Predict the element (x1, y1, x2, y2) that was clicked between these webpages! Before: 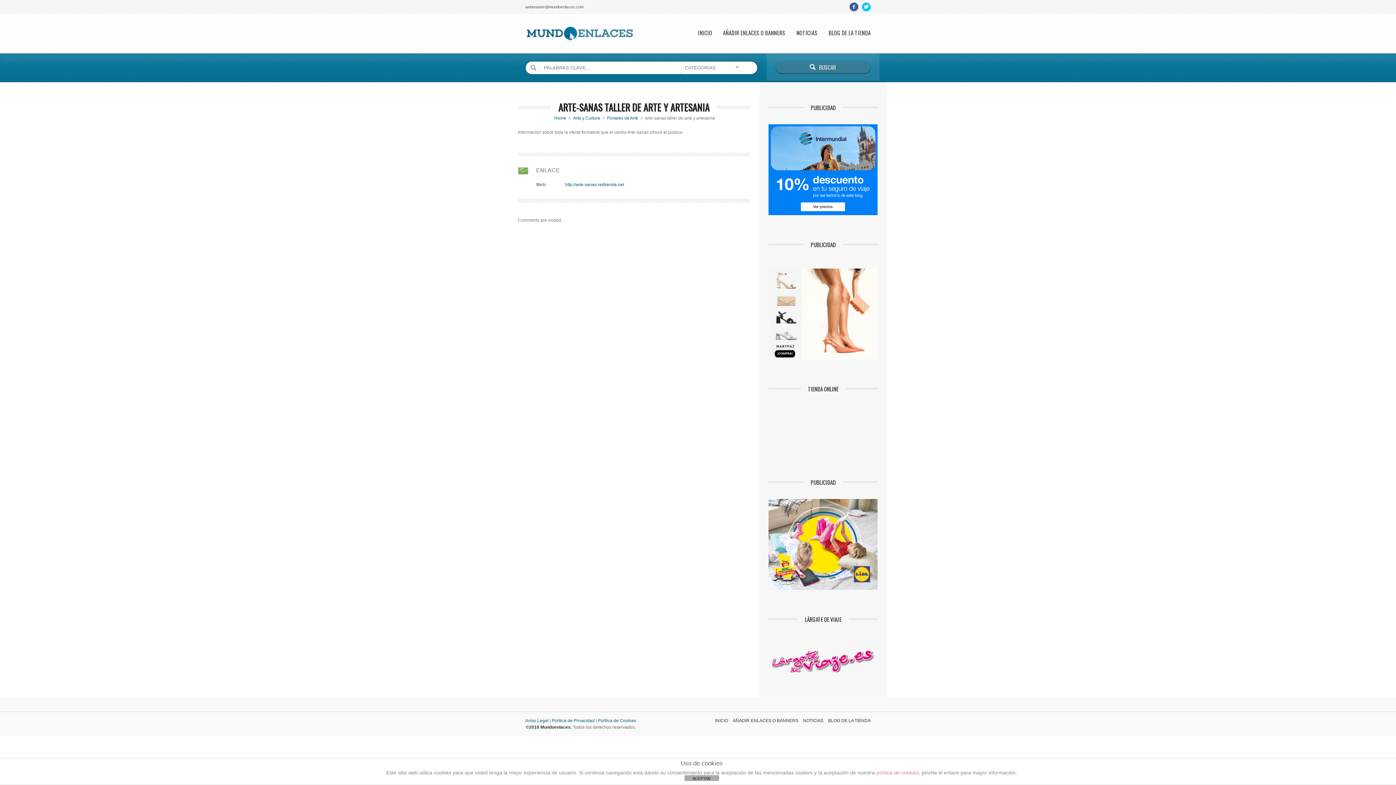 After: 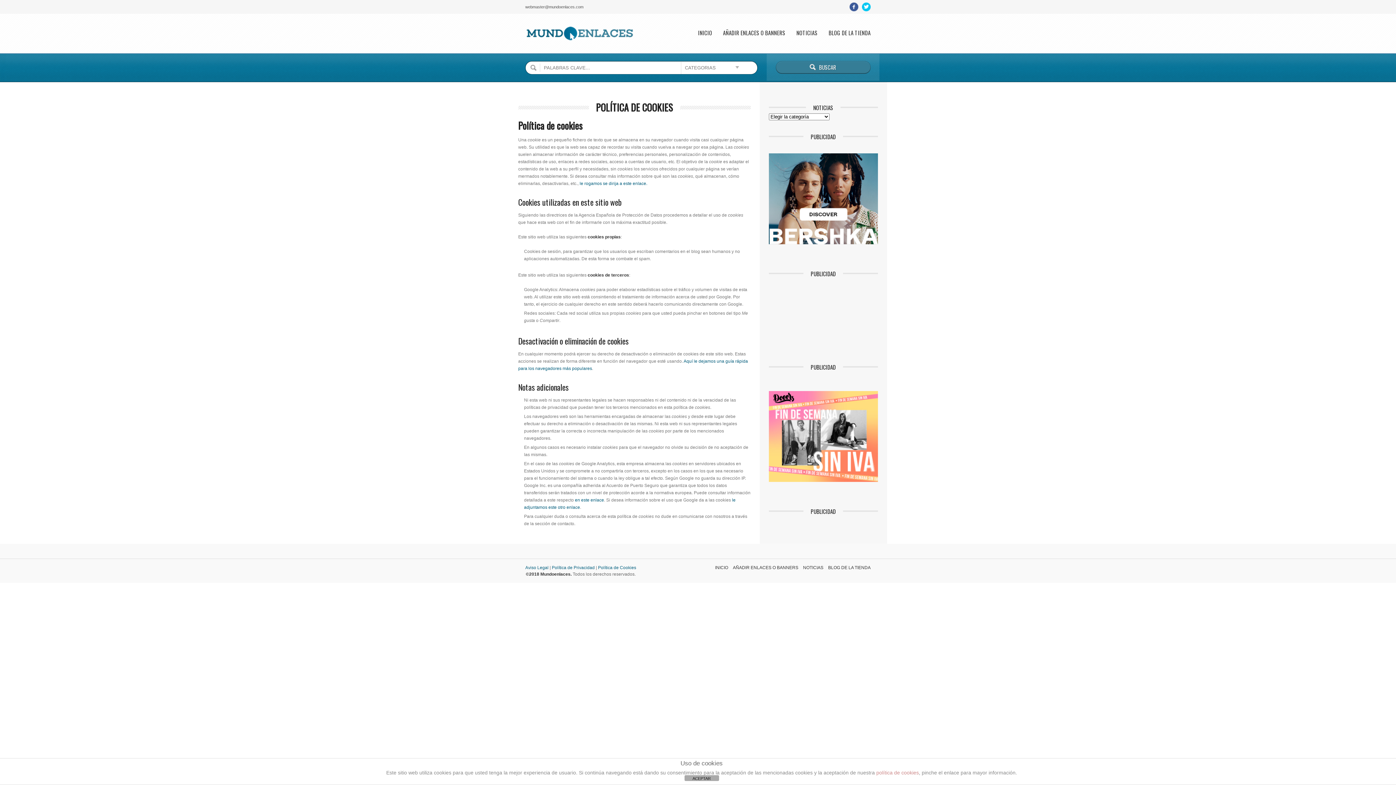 Action: label: política de cookies bbox: (876, 770, 919, 776)